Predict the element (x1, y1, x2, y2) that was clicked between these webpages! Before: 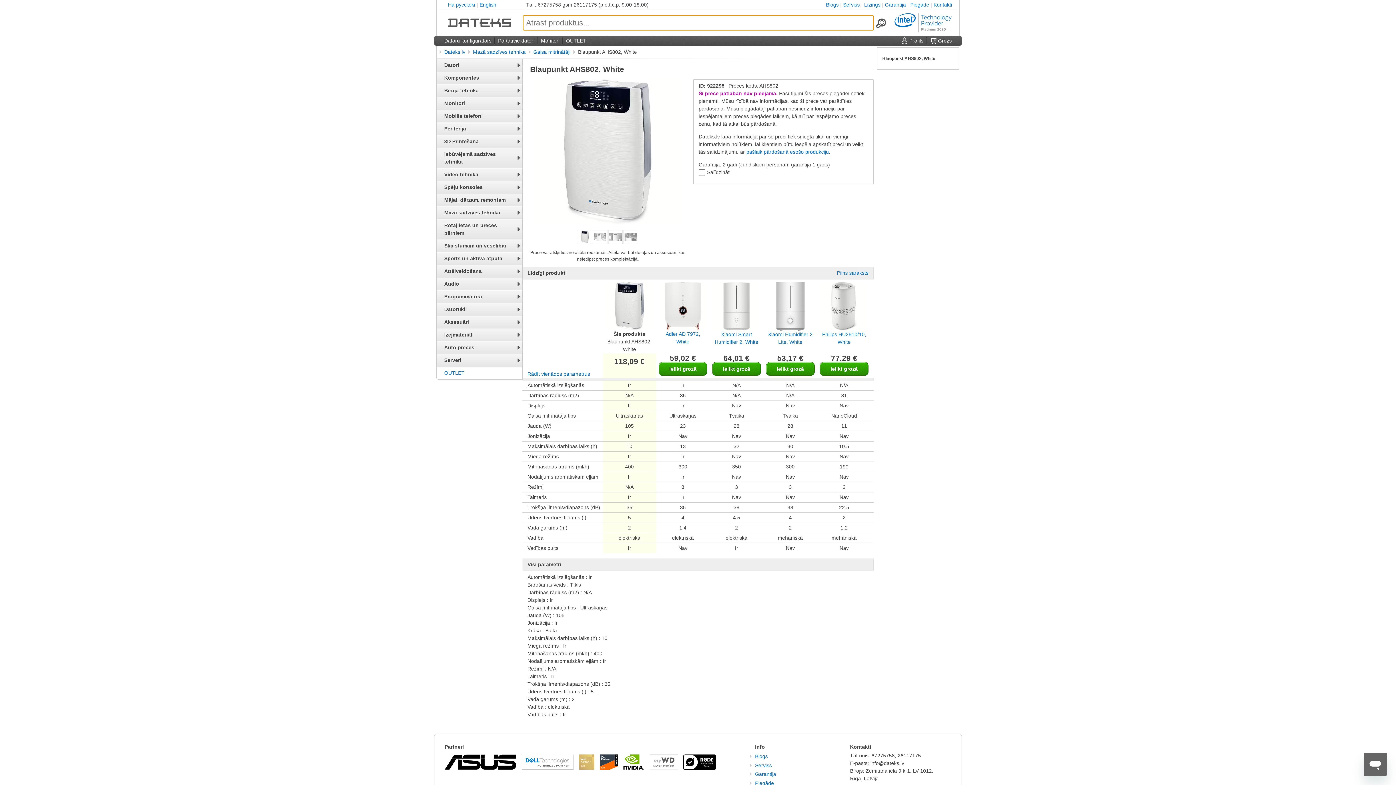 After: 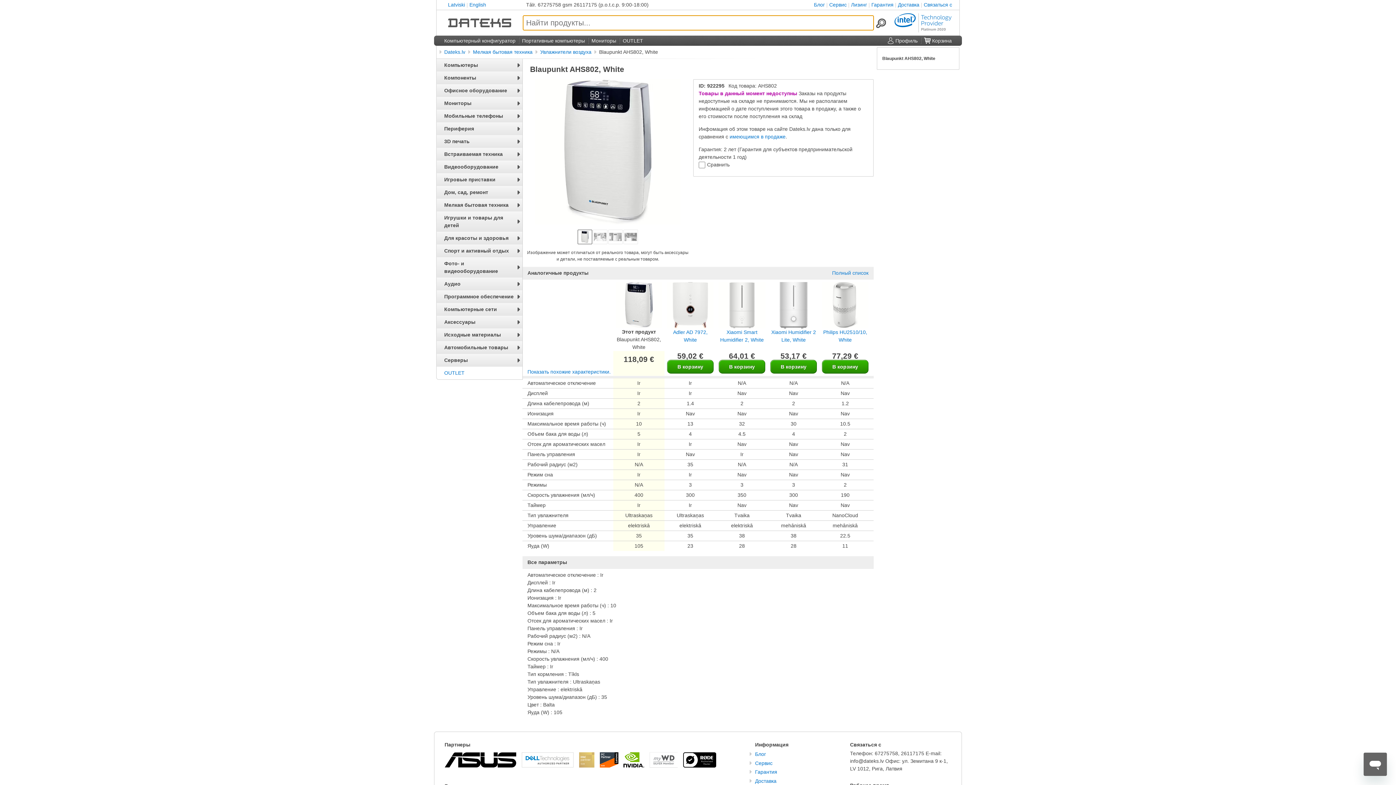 Action: bbox: (448, 1, 475, 7) label: На русском